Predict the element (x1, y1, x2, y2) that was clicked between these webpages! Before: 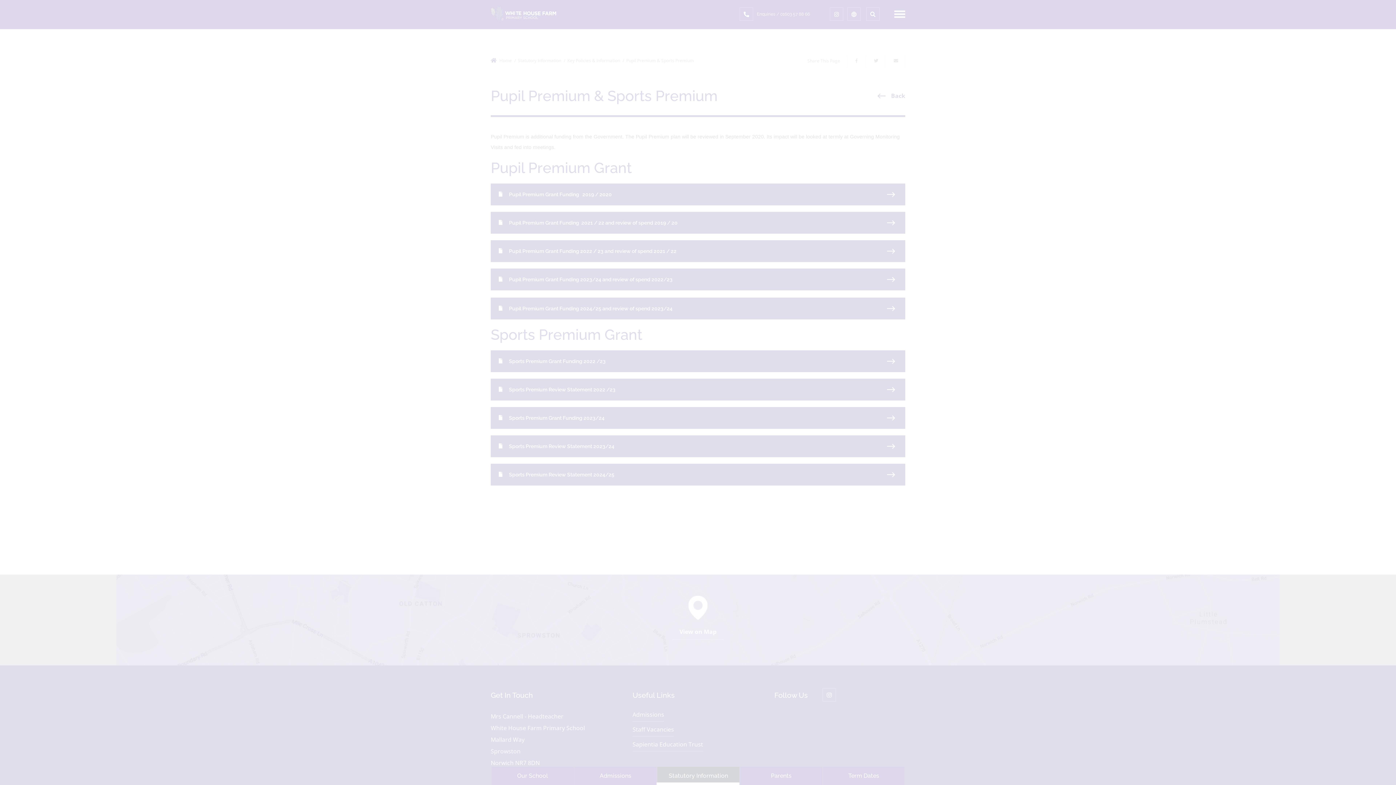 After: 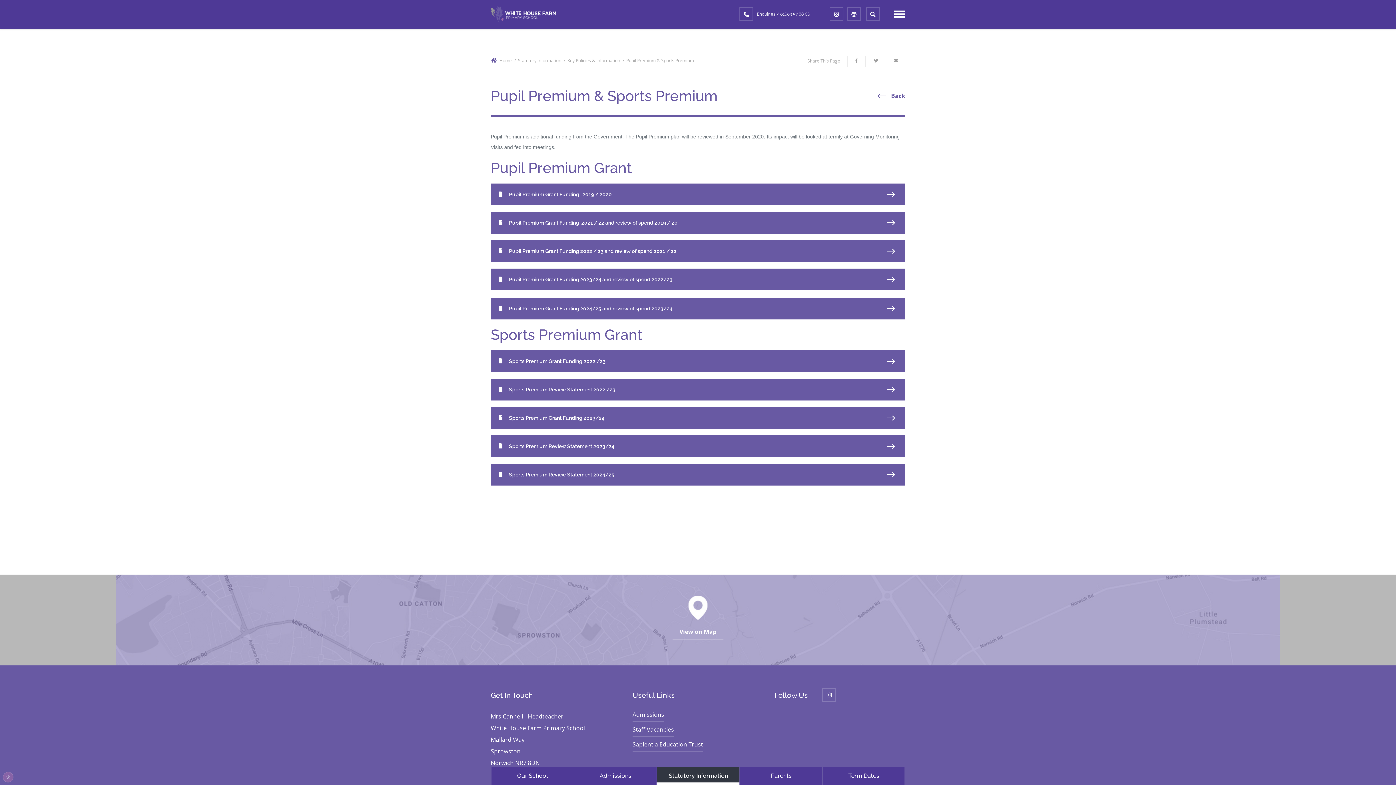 Action: label: ALLOW ALL COOKIES bbox: (46, 725, 110, 739)